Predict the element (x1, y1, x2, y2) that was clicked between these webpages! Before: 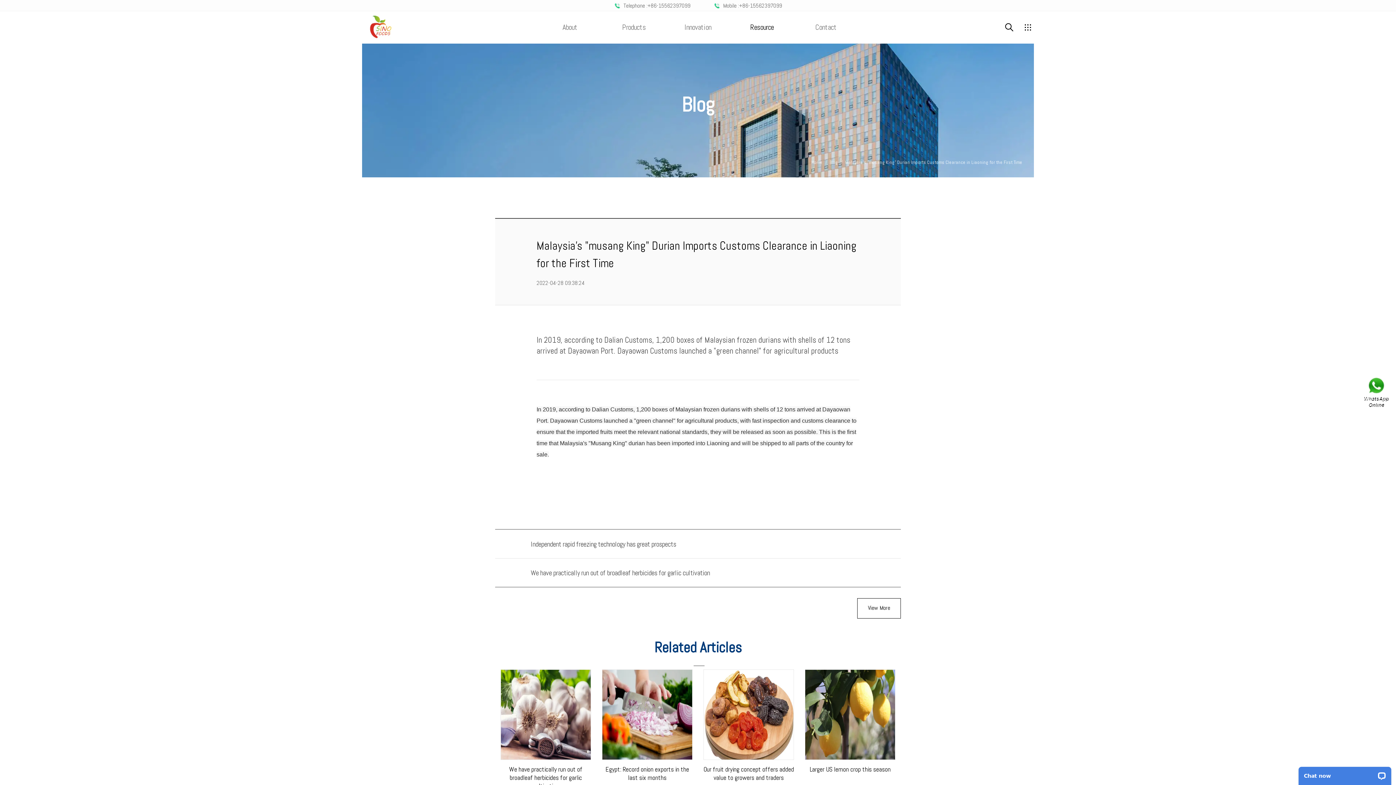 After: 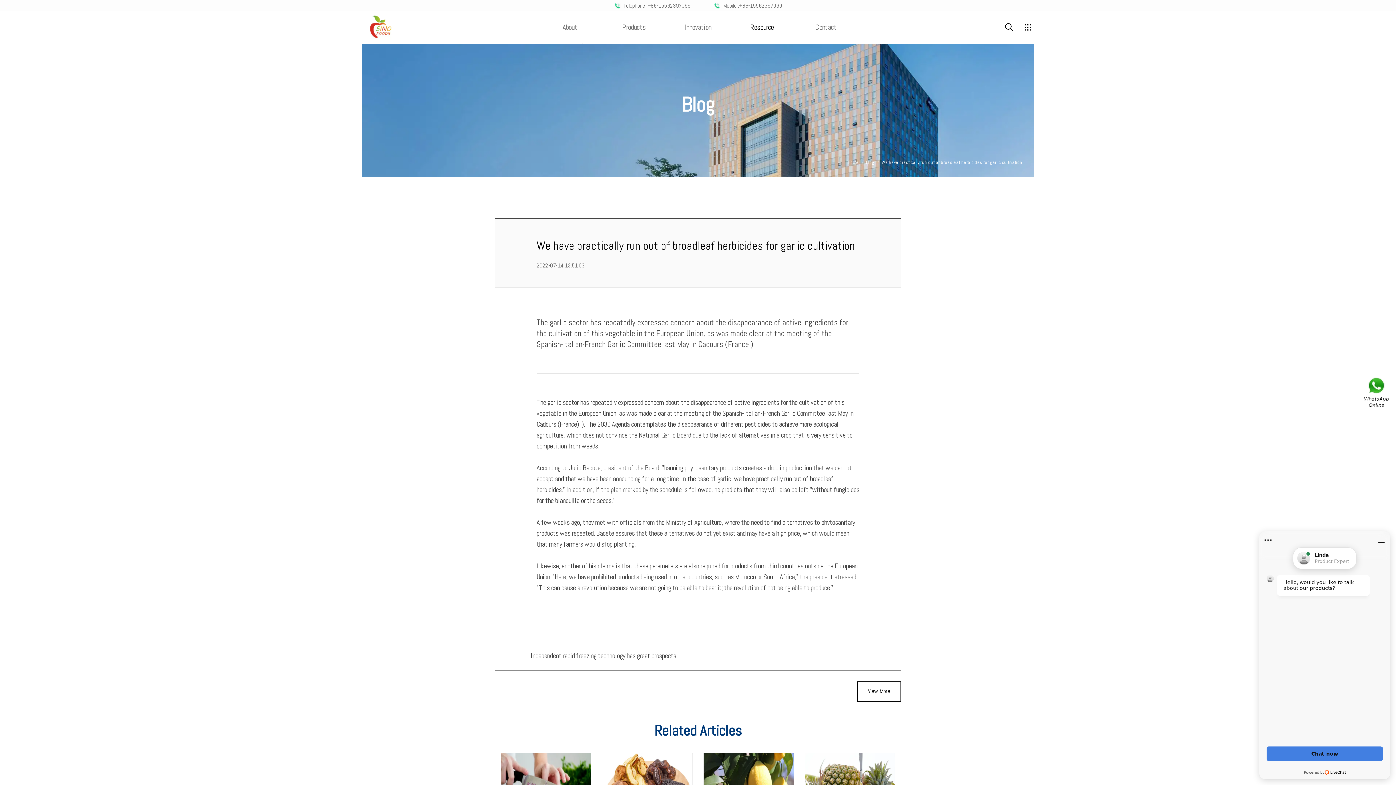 Action: label: We have practically run out of broadleaf herbicides for garlic cultivation bbox: (495, 558, 901, 587)